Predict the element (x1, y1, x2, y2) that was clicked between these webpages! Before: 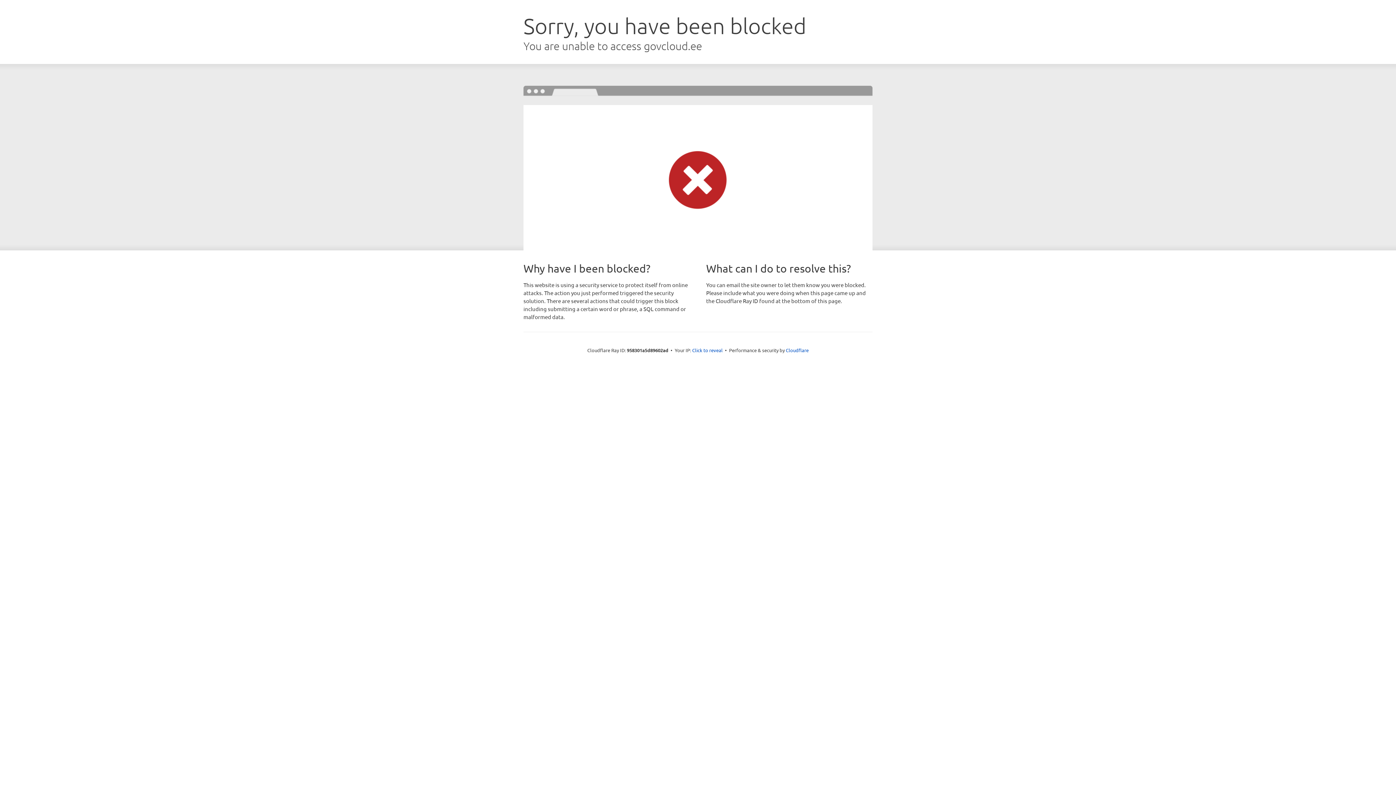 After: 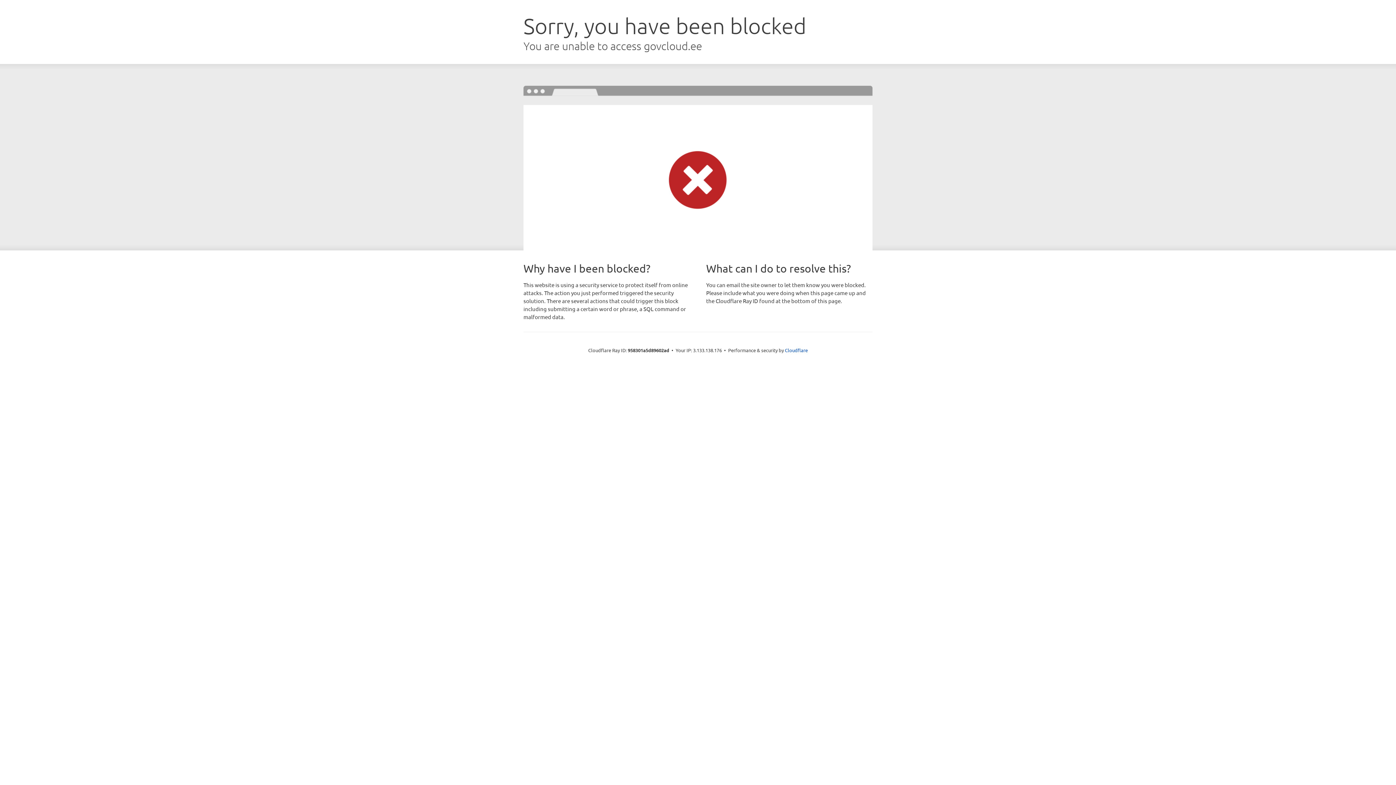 Action: bbox: (692, 346, 722, 353) label: Click to reveal